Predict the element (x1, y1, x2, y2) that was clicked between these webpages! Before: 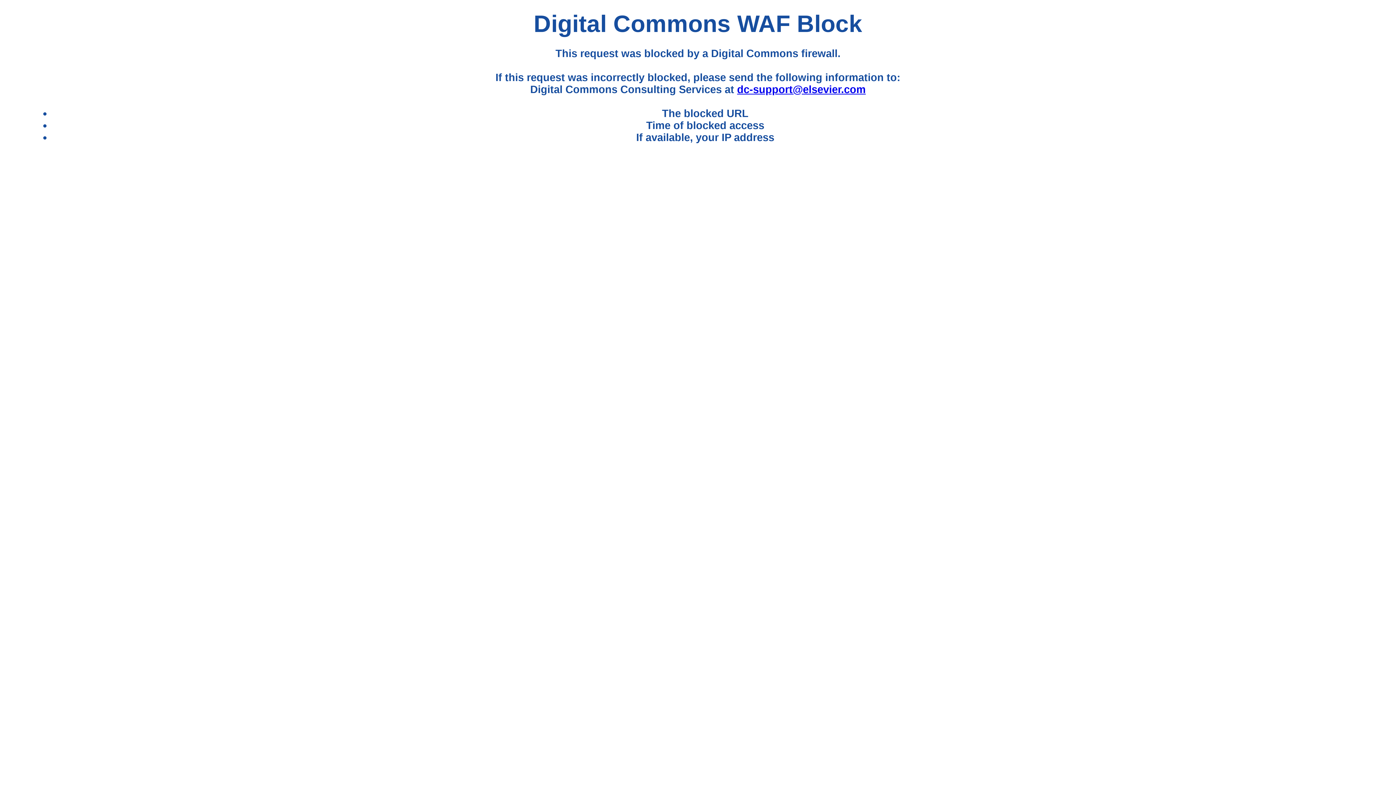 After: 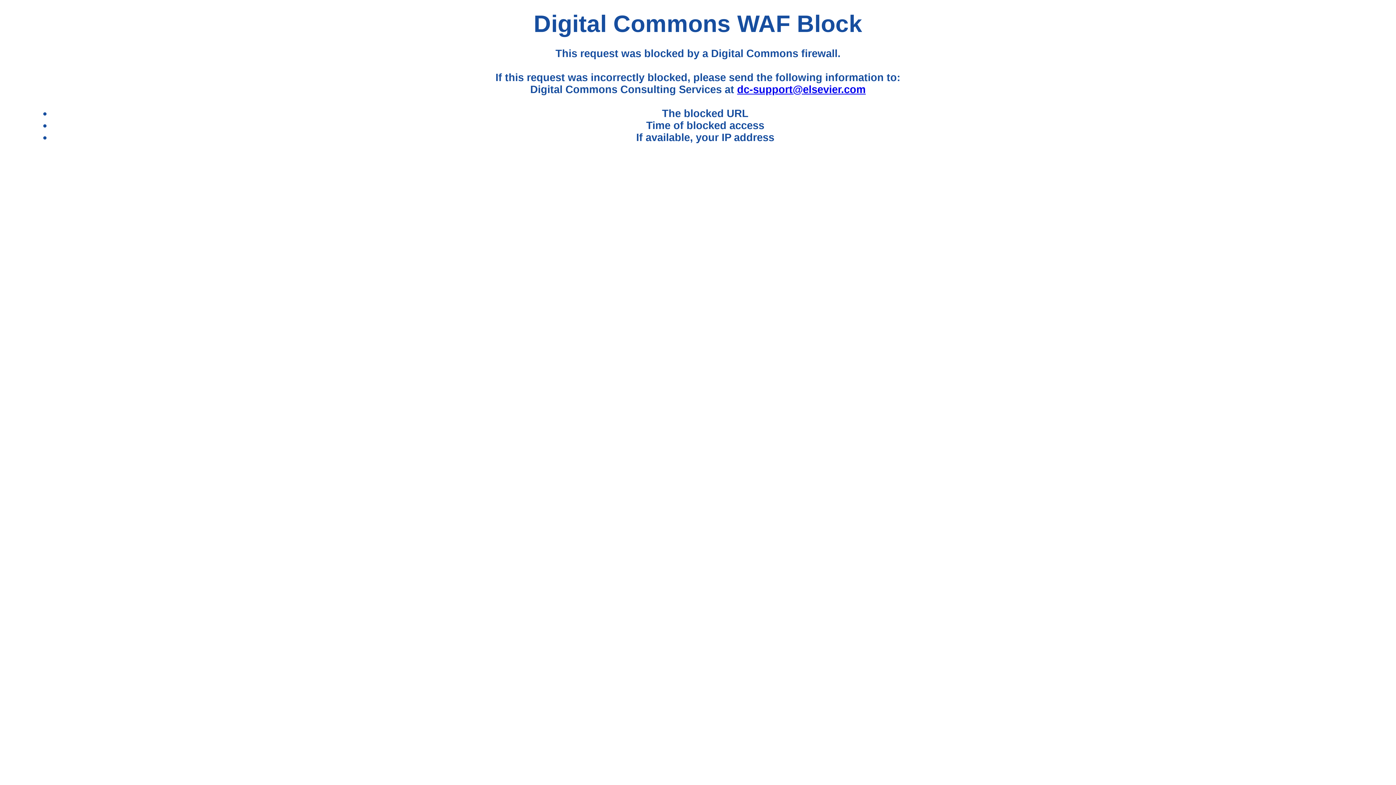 Action: label: dc-support@elsevier.com bbox: (737, 83, 865, 95)